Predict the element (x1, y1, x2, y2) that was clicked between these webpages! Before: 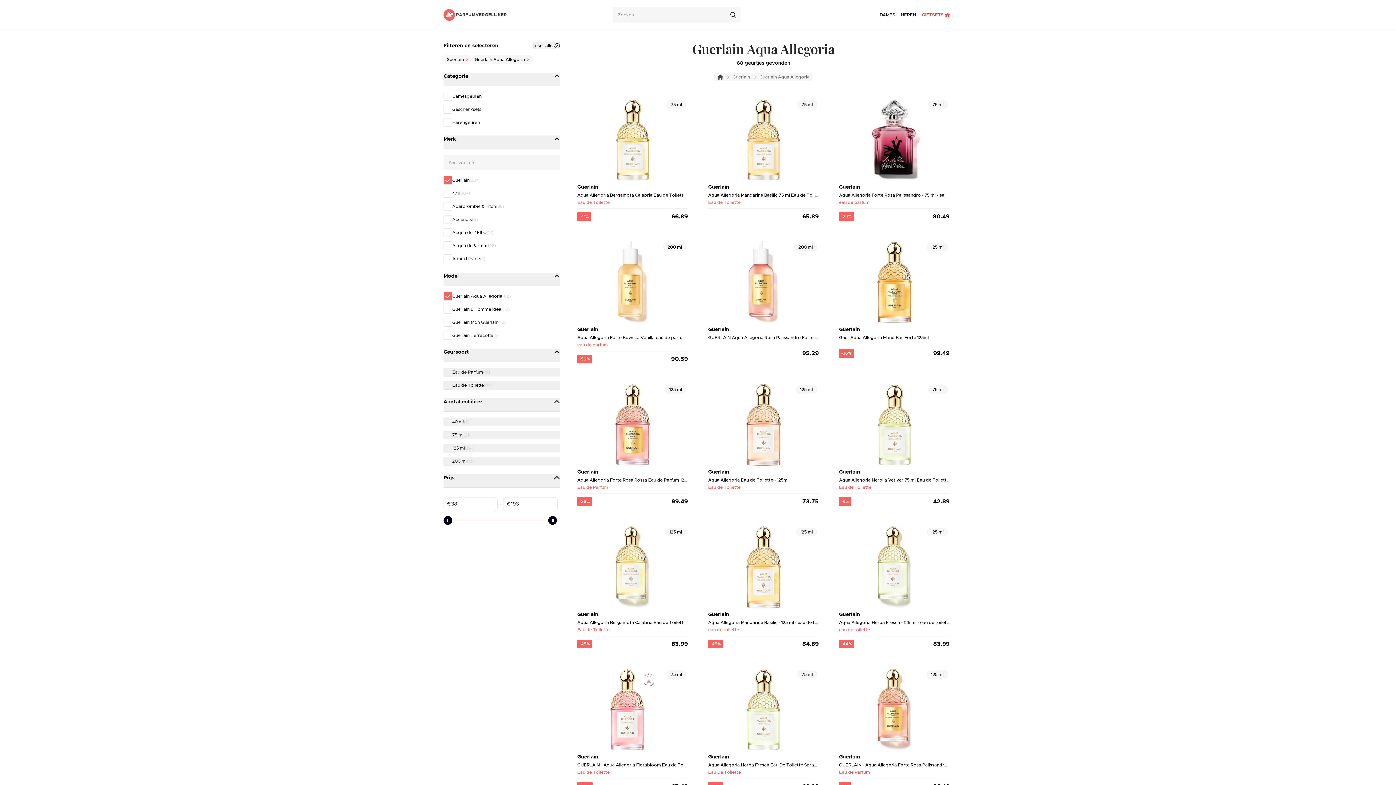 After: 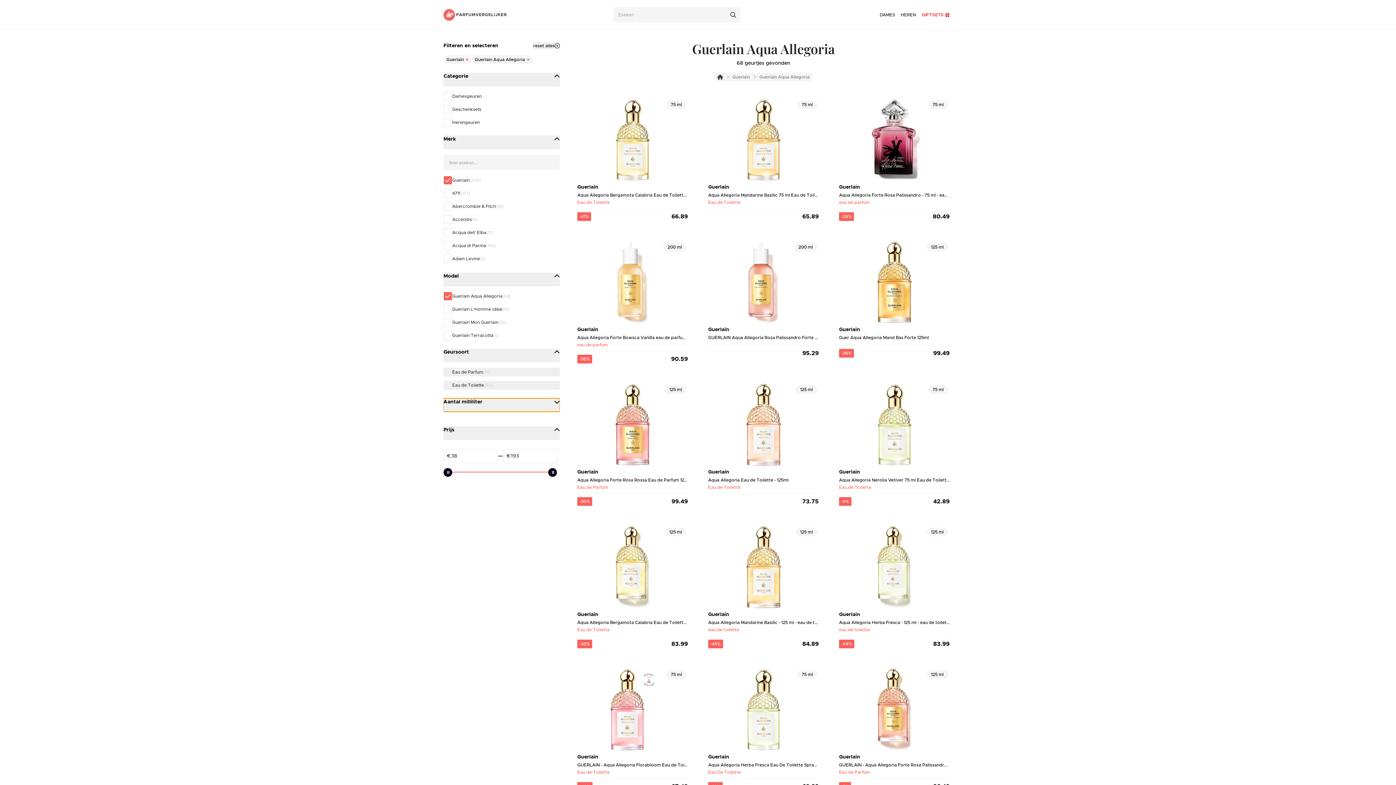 Action: bbox: (443, 398, 560, 412) label: Aantal milliliter